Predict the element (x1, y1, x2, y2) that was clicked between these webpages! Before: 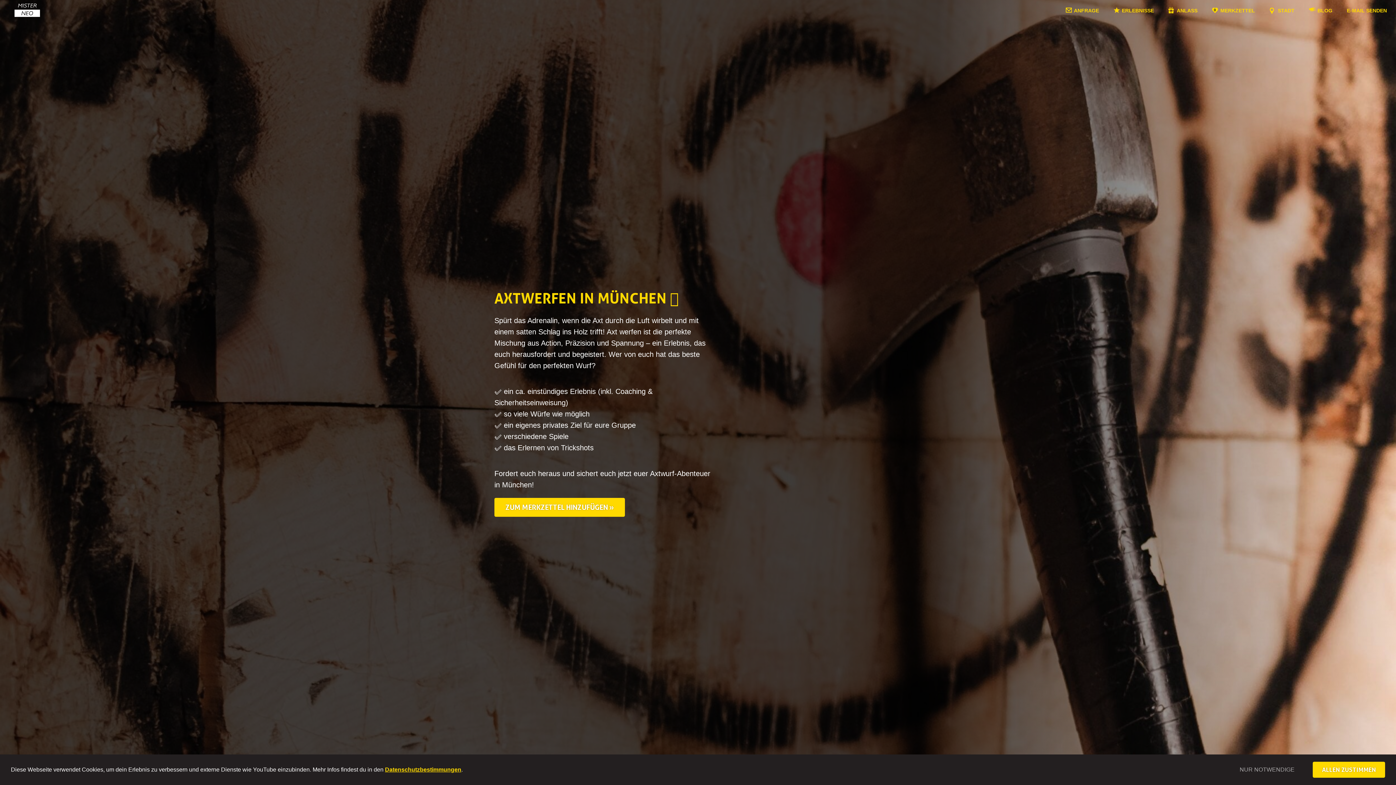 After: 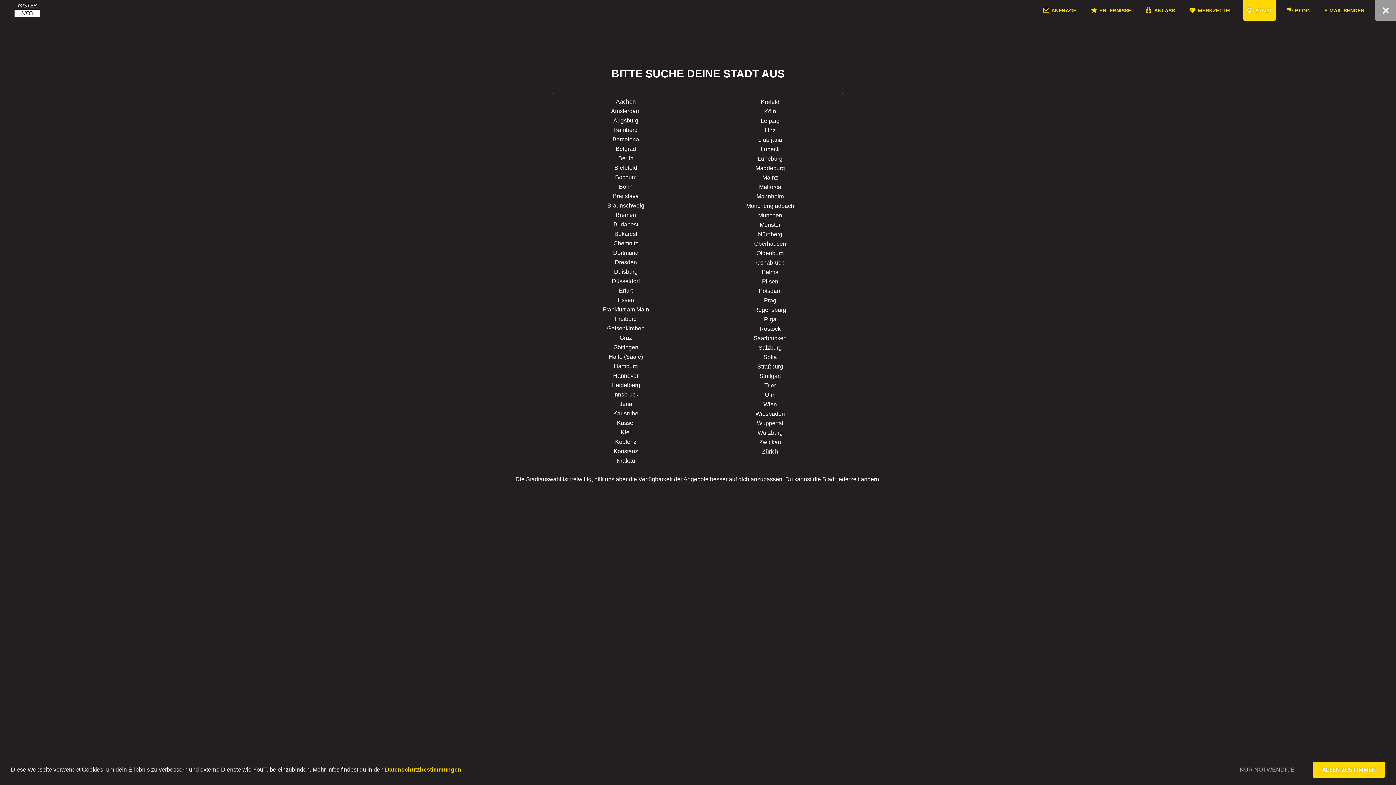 Action: label: STADT bbox: (1269, 7, 1294, 13)